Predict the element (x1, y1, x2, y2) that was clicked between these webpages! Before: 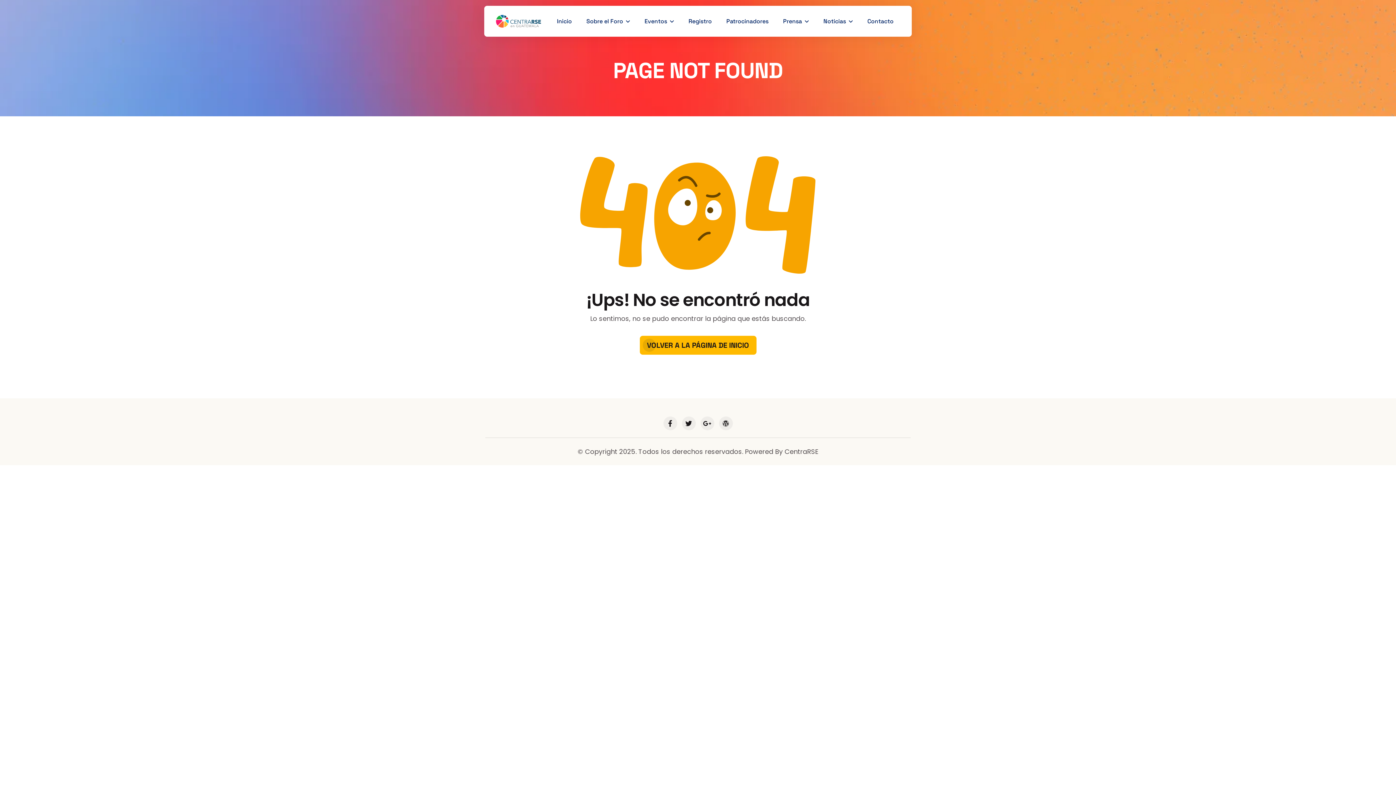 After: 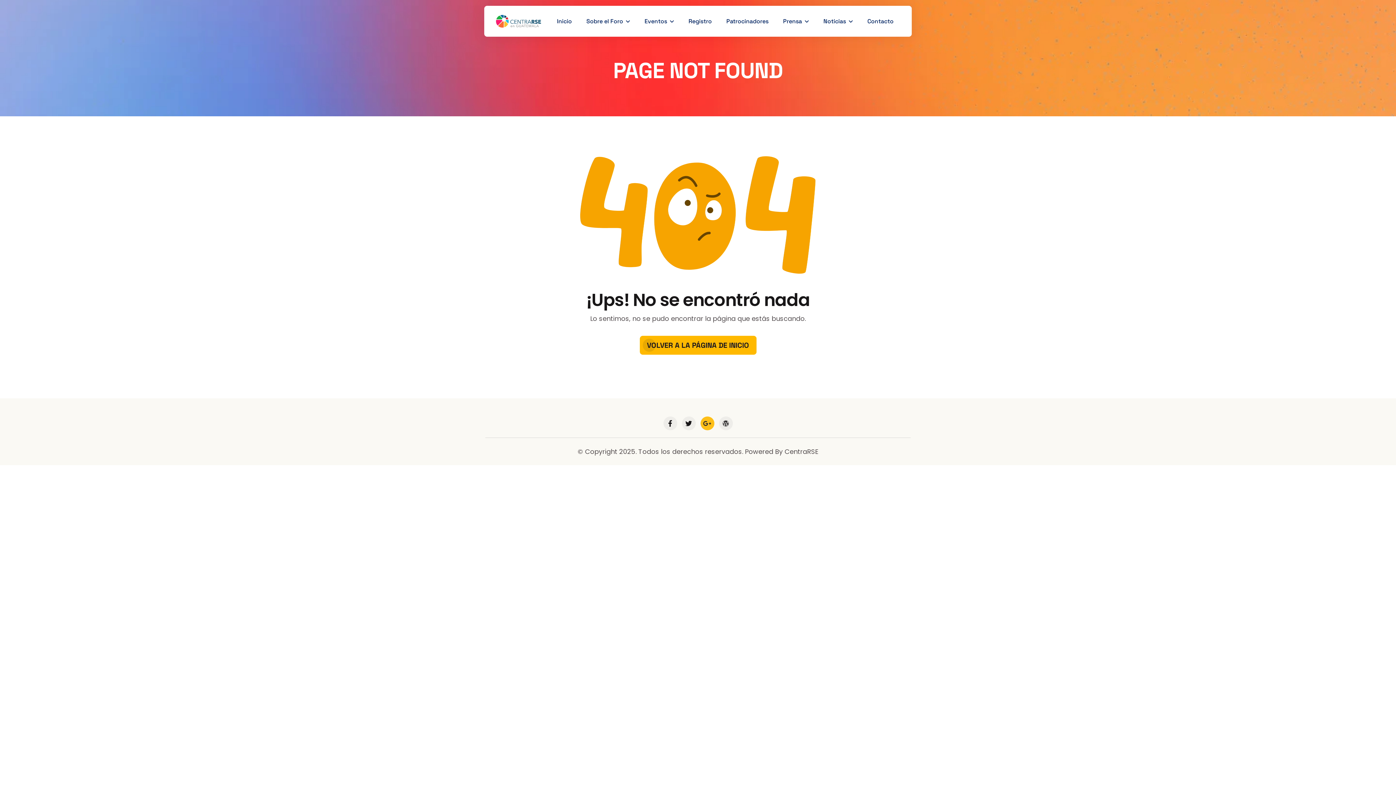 Action: label: Google-plus bbox: (700, 416, 714, 430)